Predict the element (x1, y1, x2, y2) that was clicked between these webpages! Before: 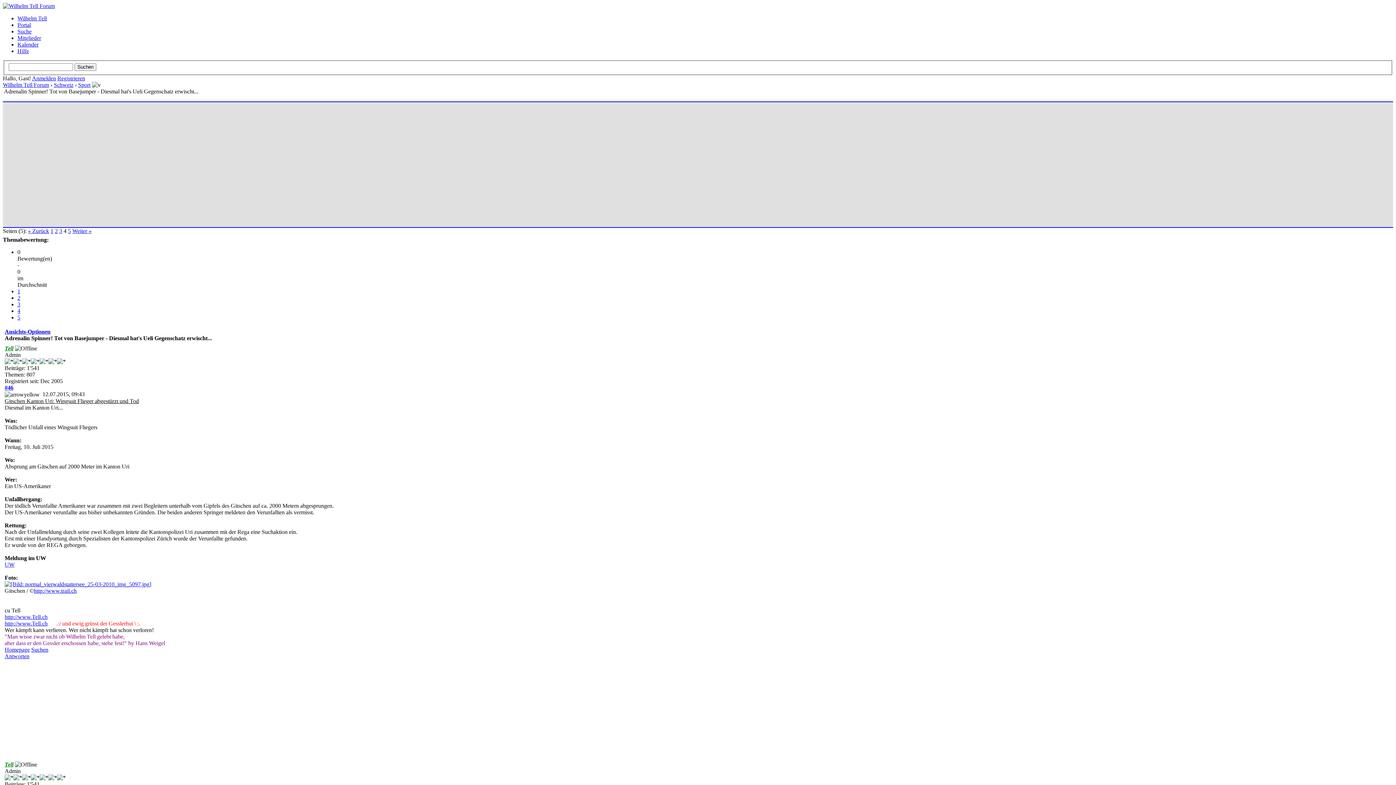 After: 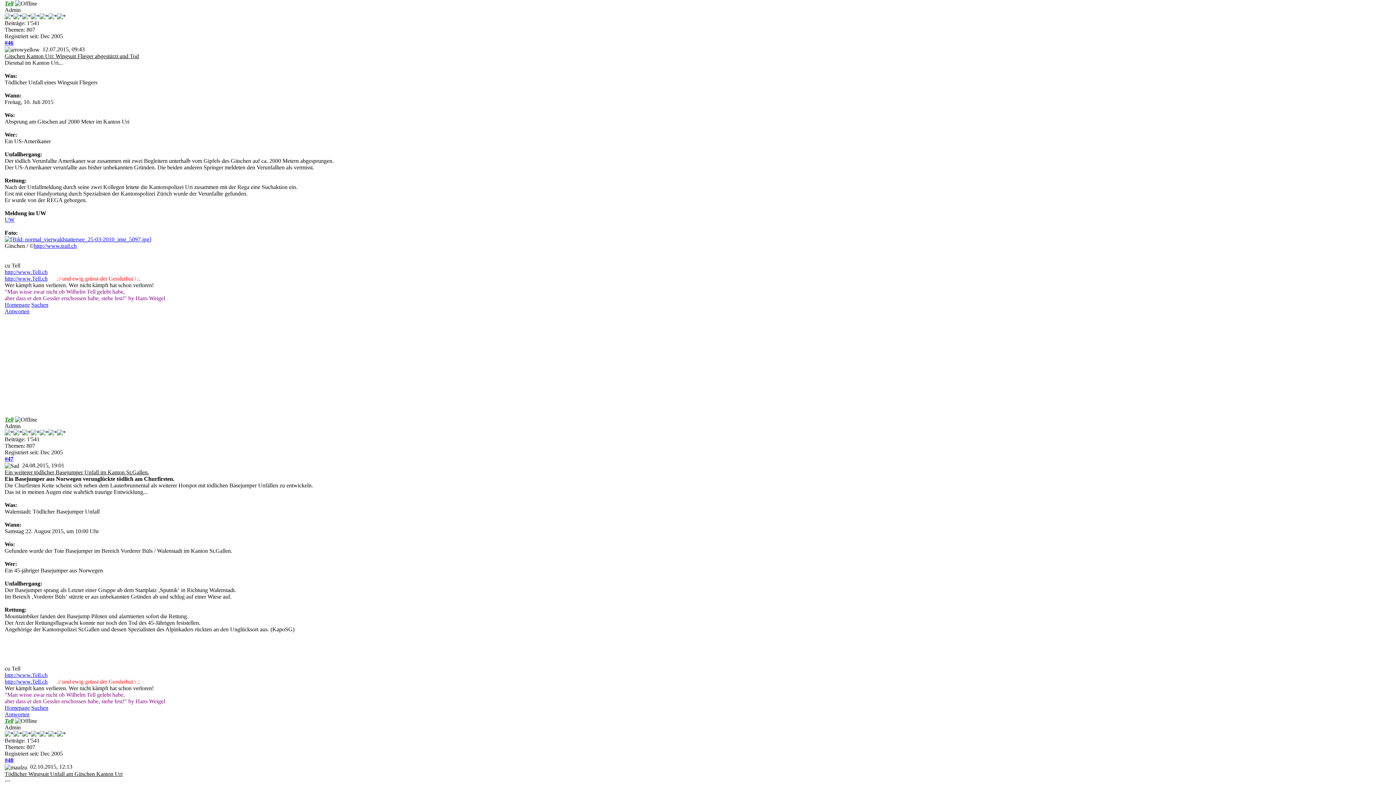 Action: label: #46 bbox: (4, 384, 13, 390)